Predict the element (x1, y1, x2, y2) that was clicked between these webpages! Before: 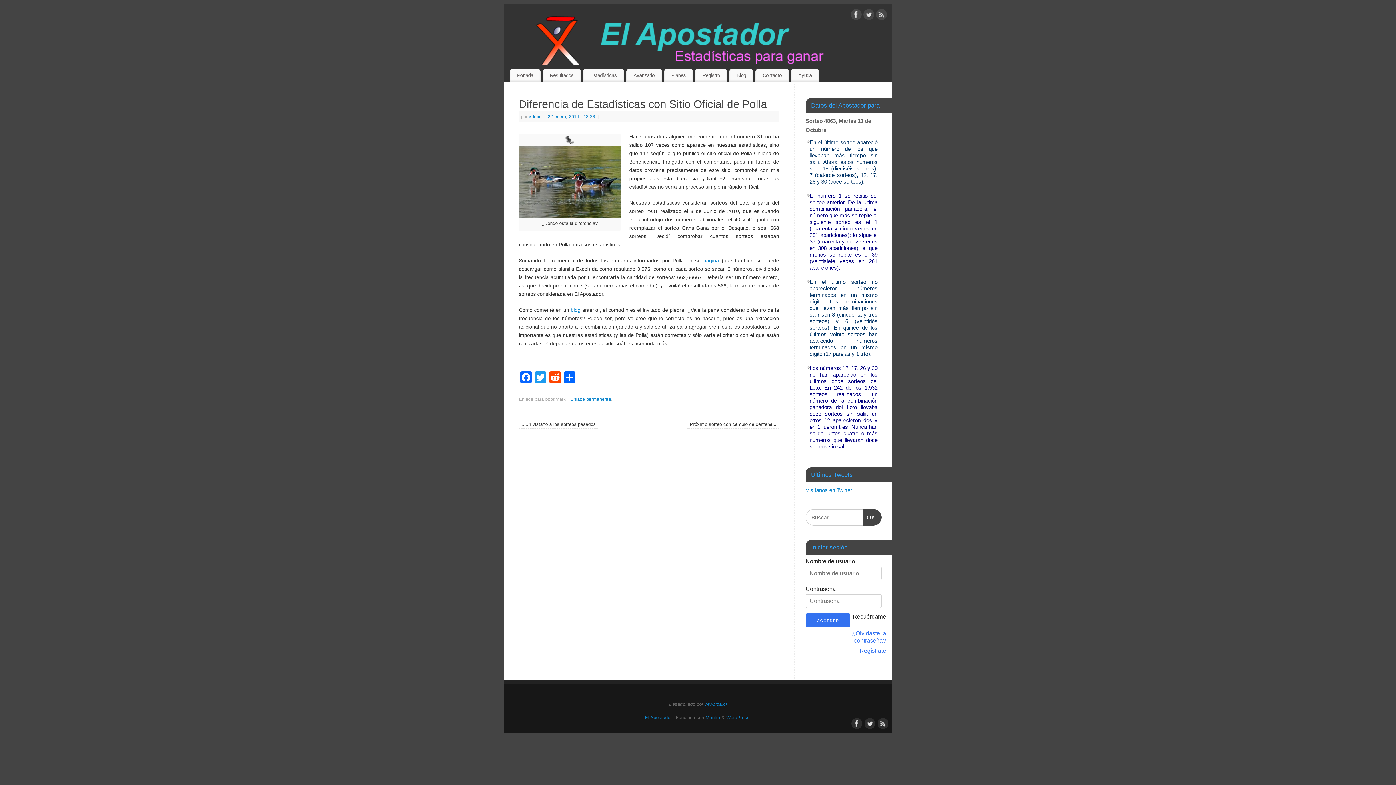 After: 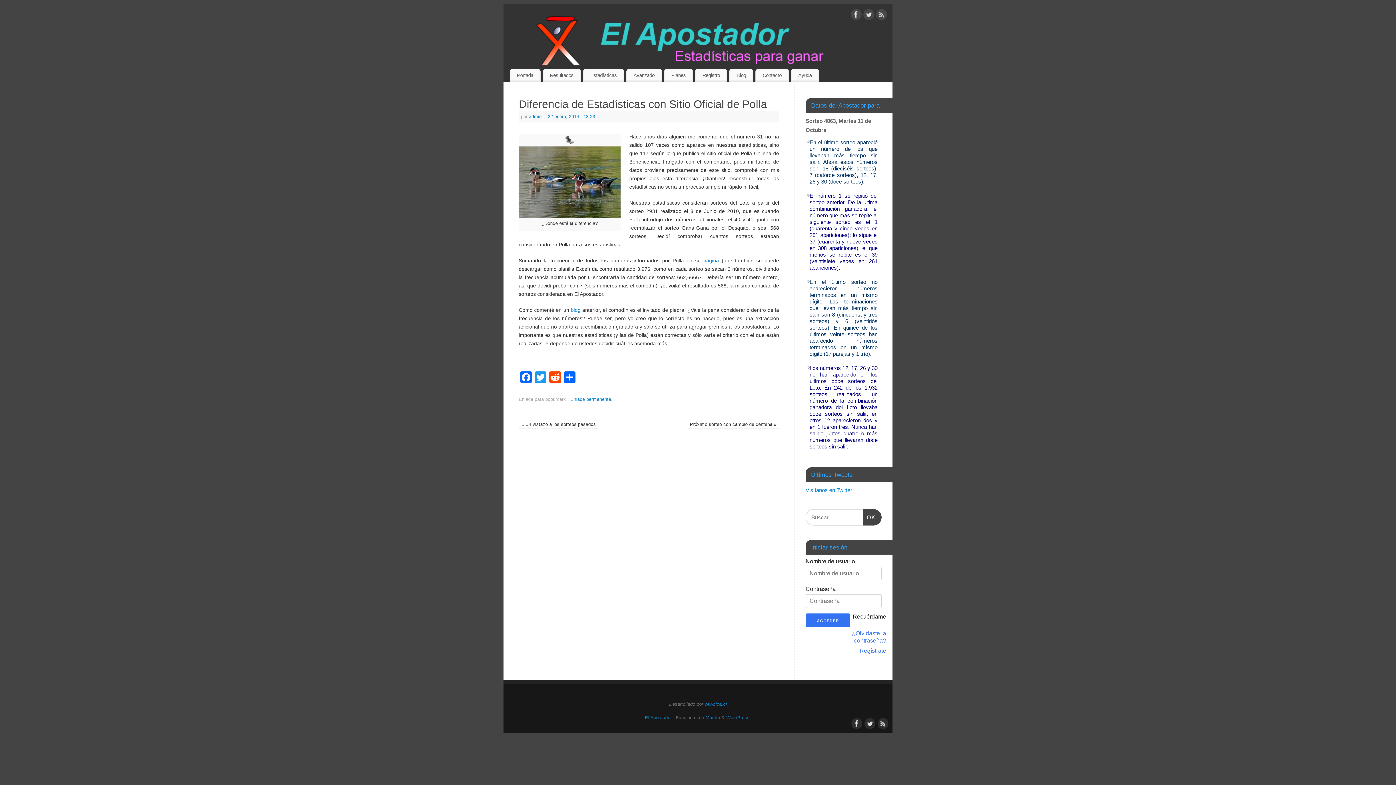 Action: bbox: (548, 114, 595, 119) label: 22 enero, 2014 - 13:23